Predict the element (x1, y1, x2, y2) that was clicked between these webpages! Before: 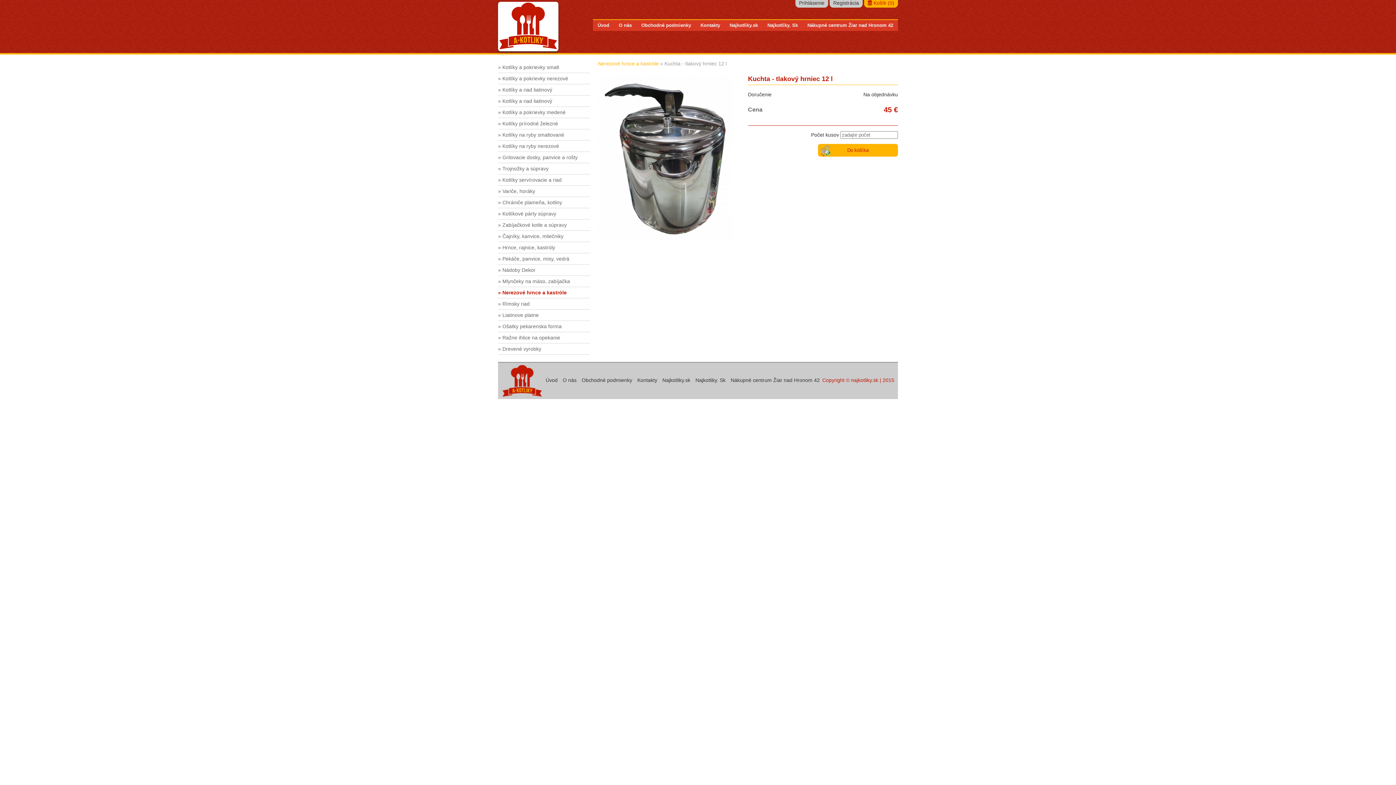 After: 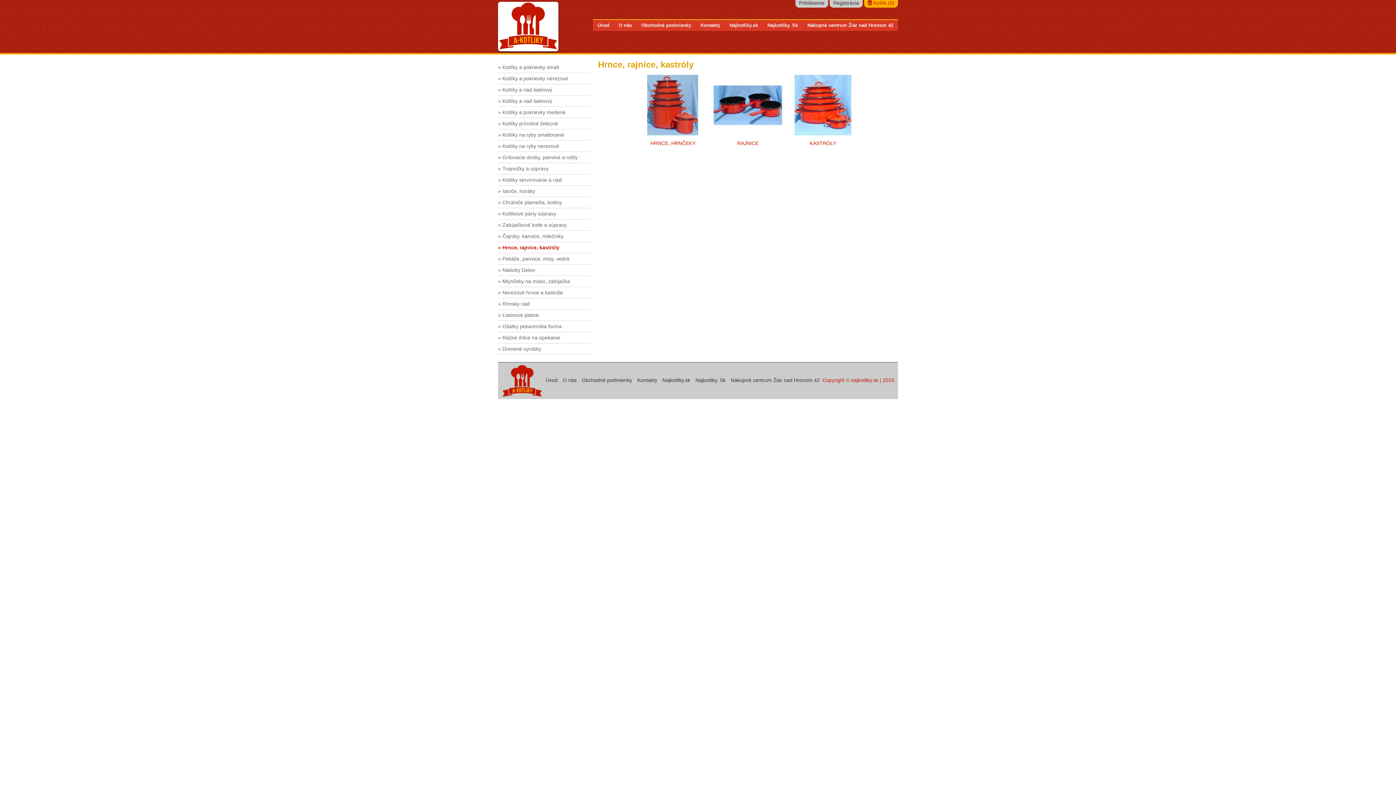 Action: bbox: (498, 242, 590, 253) label: » Hrnce, rajnice, kastróly